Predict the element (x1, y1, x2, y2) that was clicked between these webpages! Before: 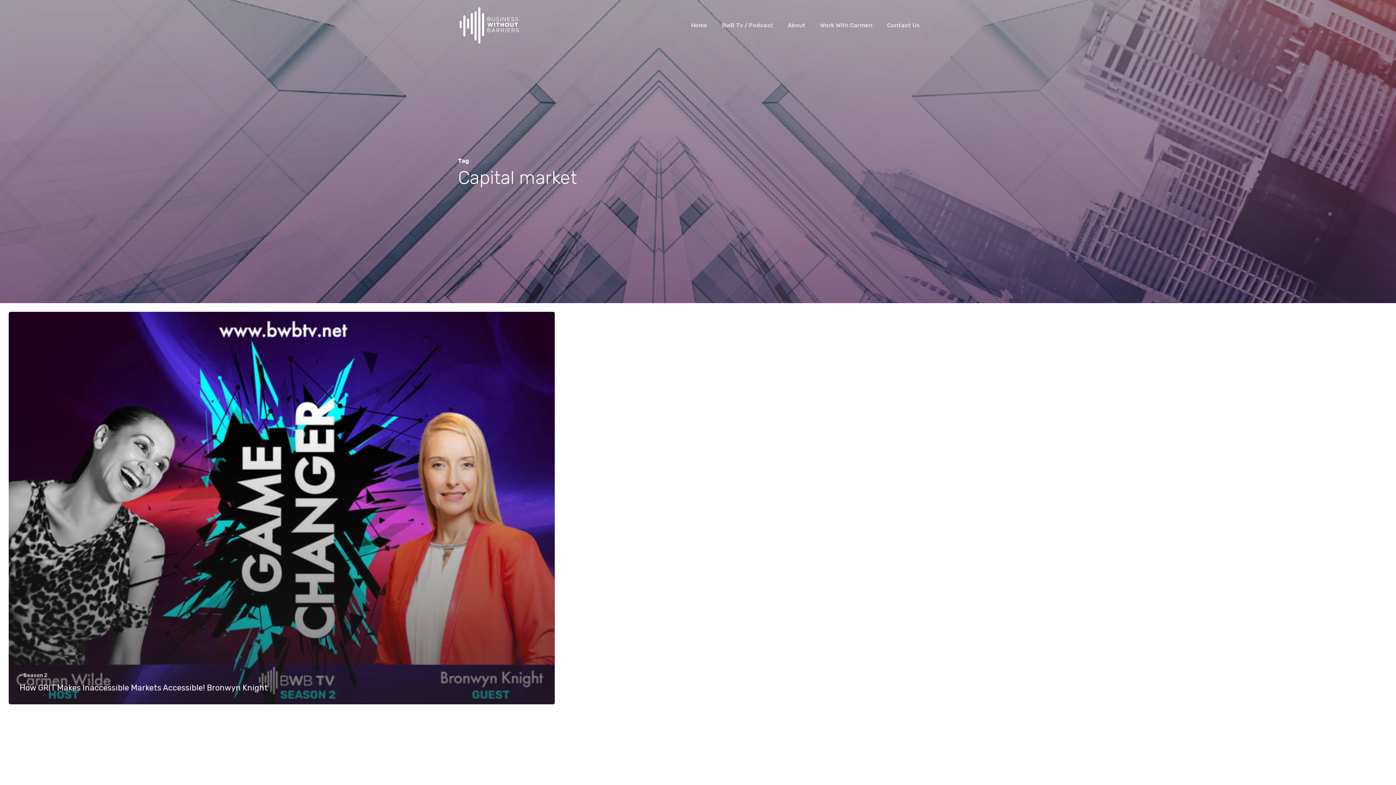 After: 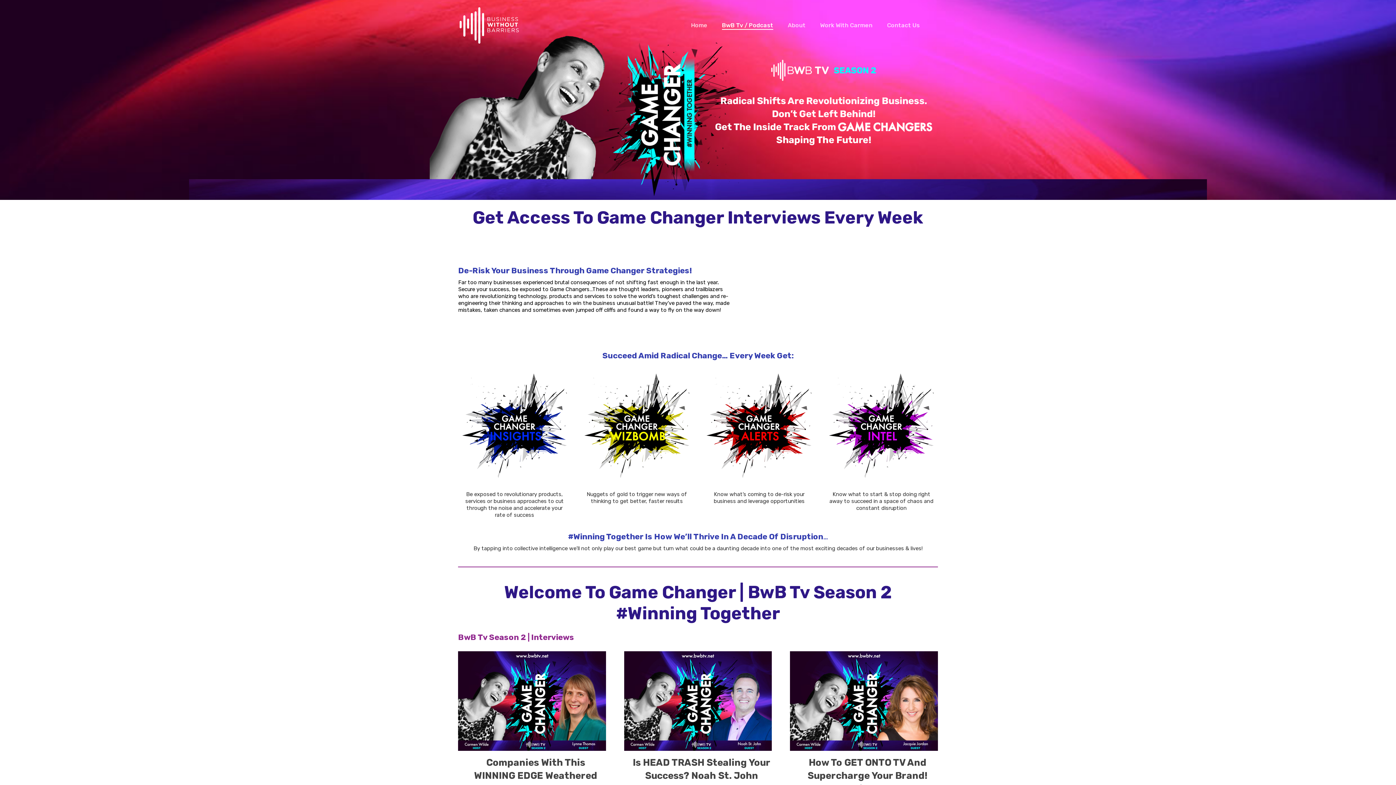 Action: label: BwB Tv / Podcast bbox: (722, 20, 773, 30)